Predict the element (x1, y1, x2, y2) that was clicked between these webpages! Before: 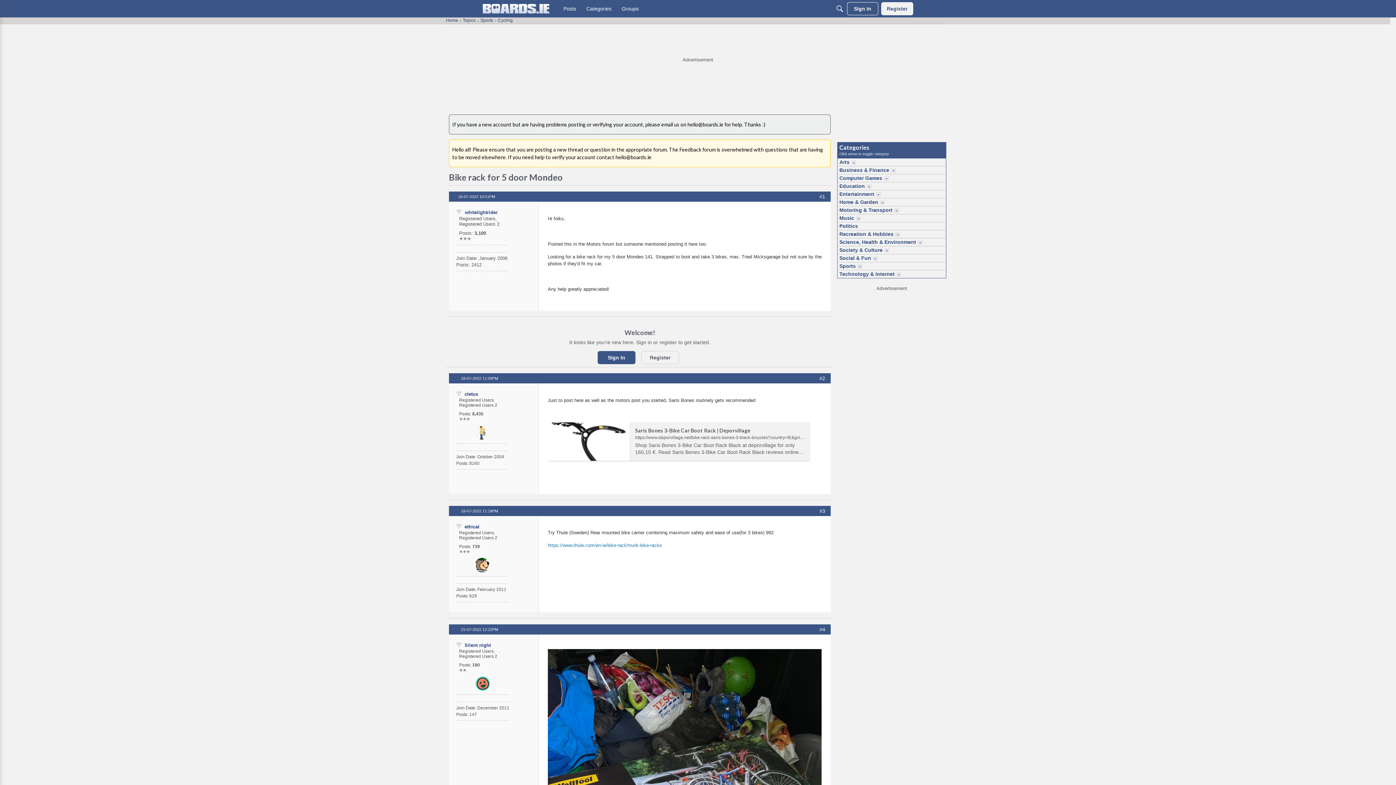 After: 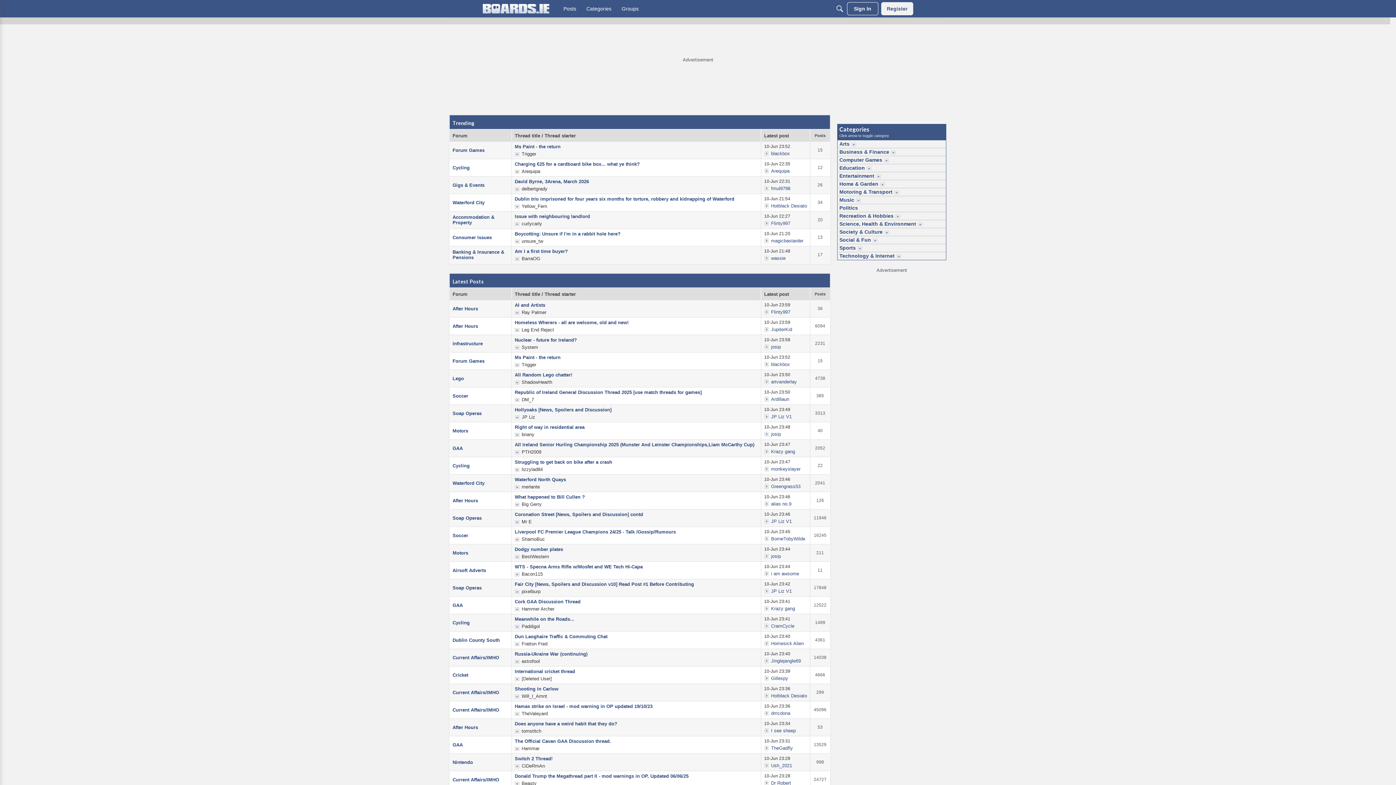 Action: bbox: (482, 4, 549, 13)